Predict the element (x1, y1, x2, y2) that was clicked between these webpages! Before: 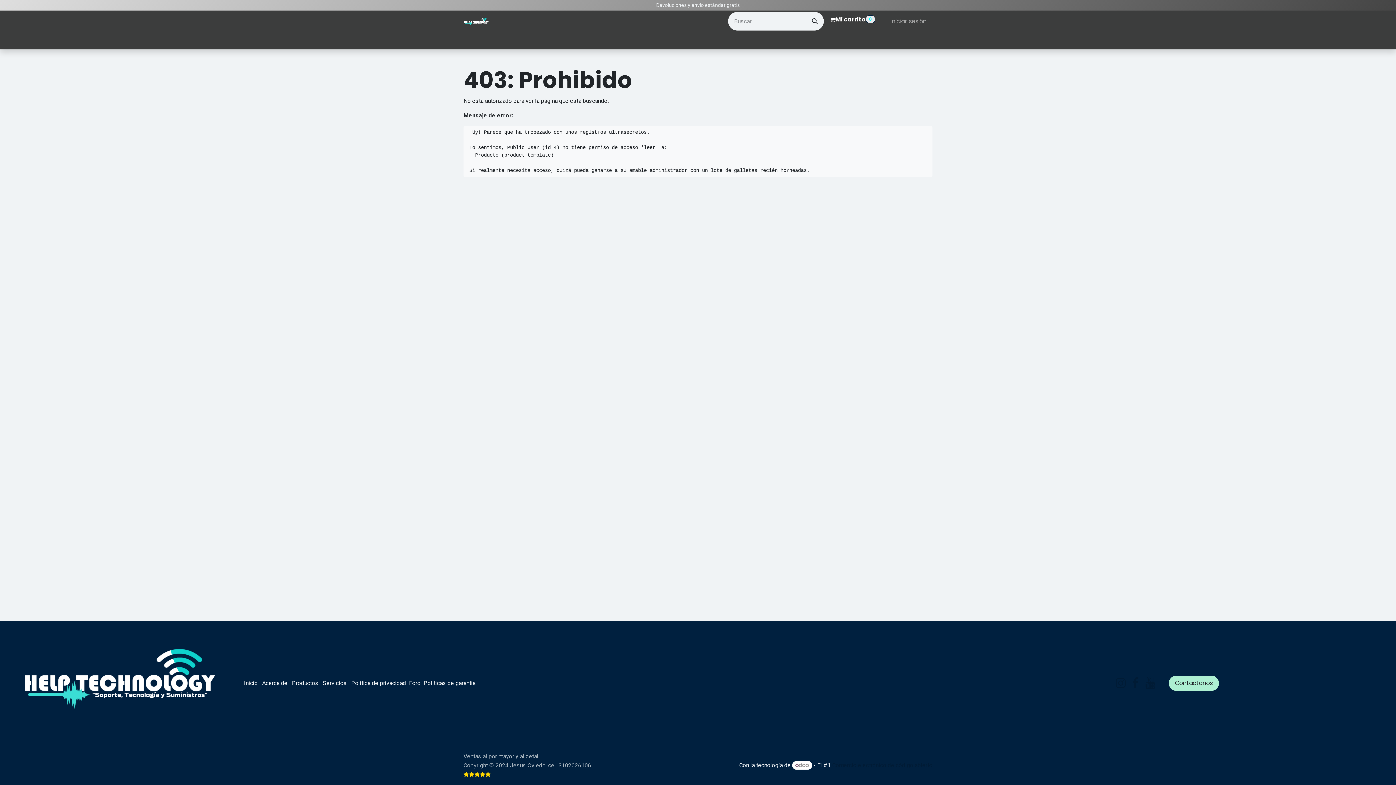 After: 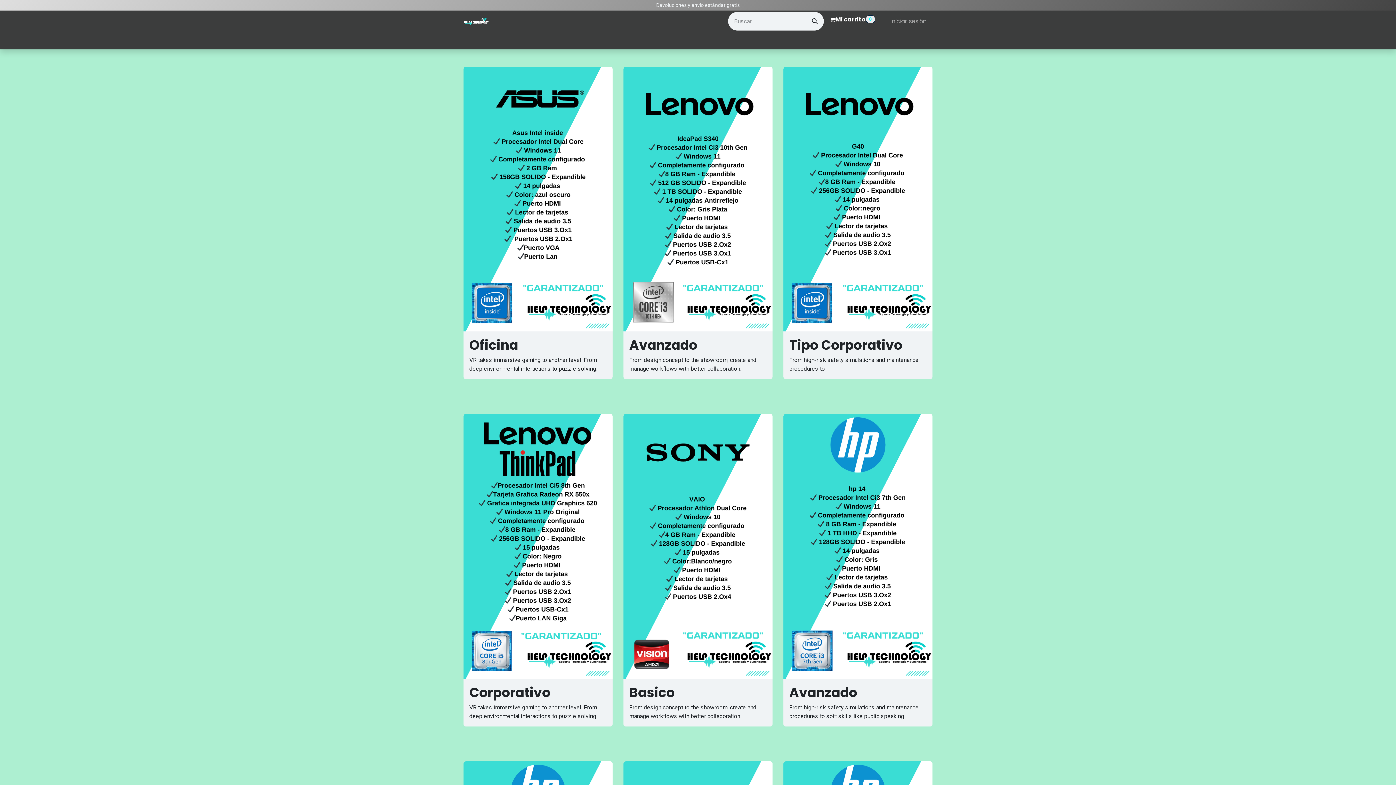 Action: bbox: (632, 33, 660, 48) label: Equipos